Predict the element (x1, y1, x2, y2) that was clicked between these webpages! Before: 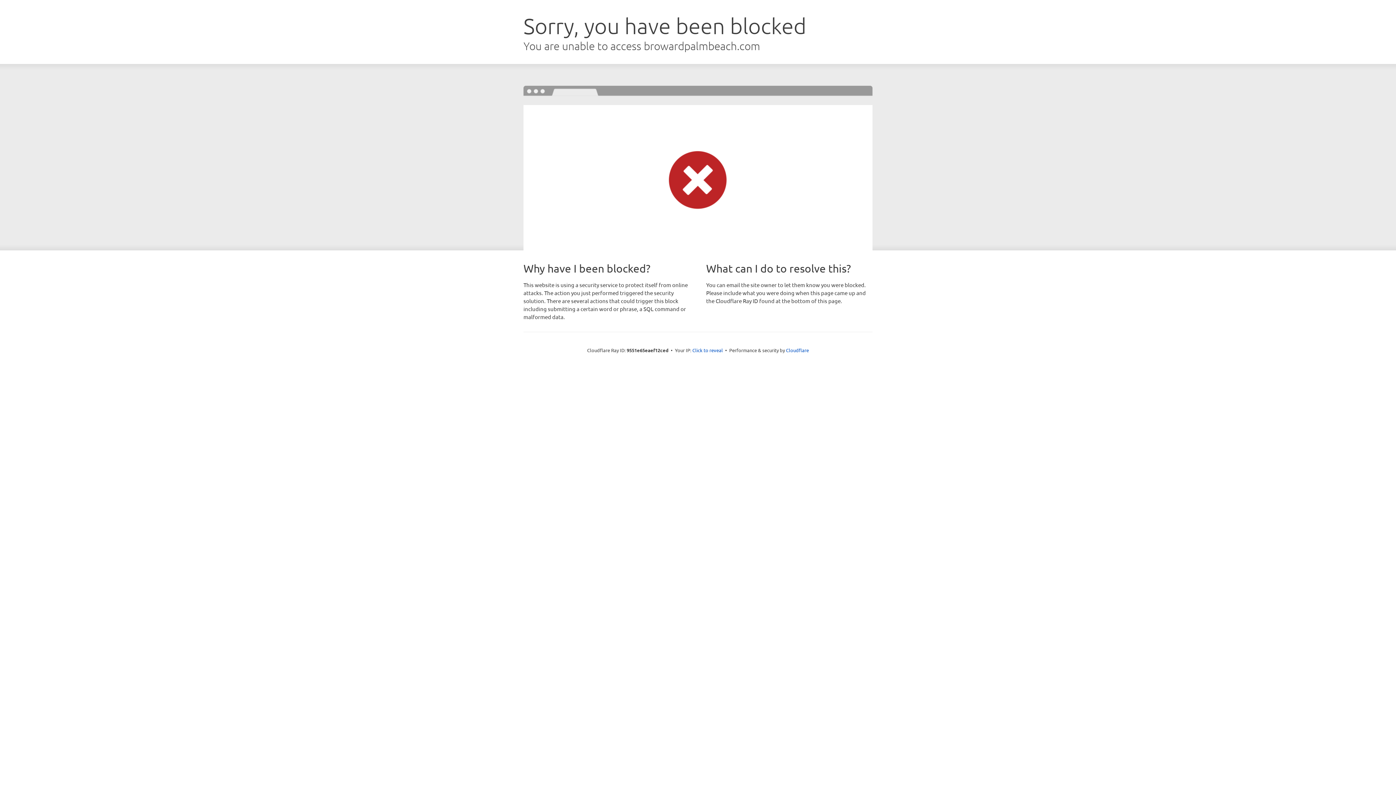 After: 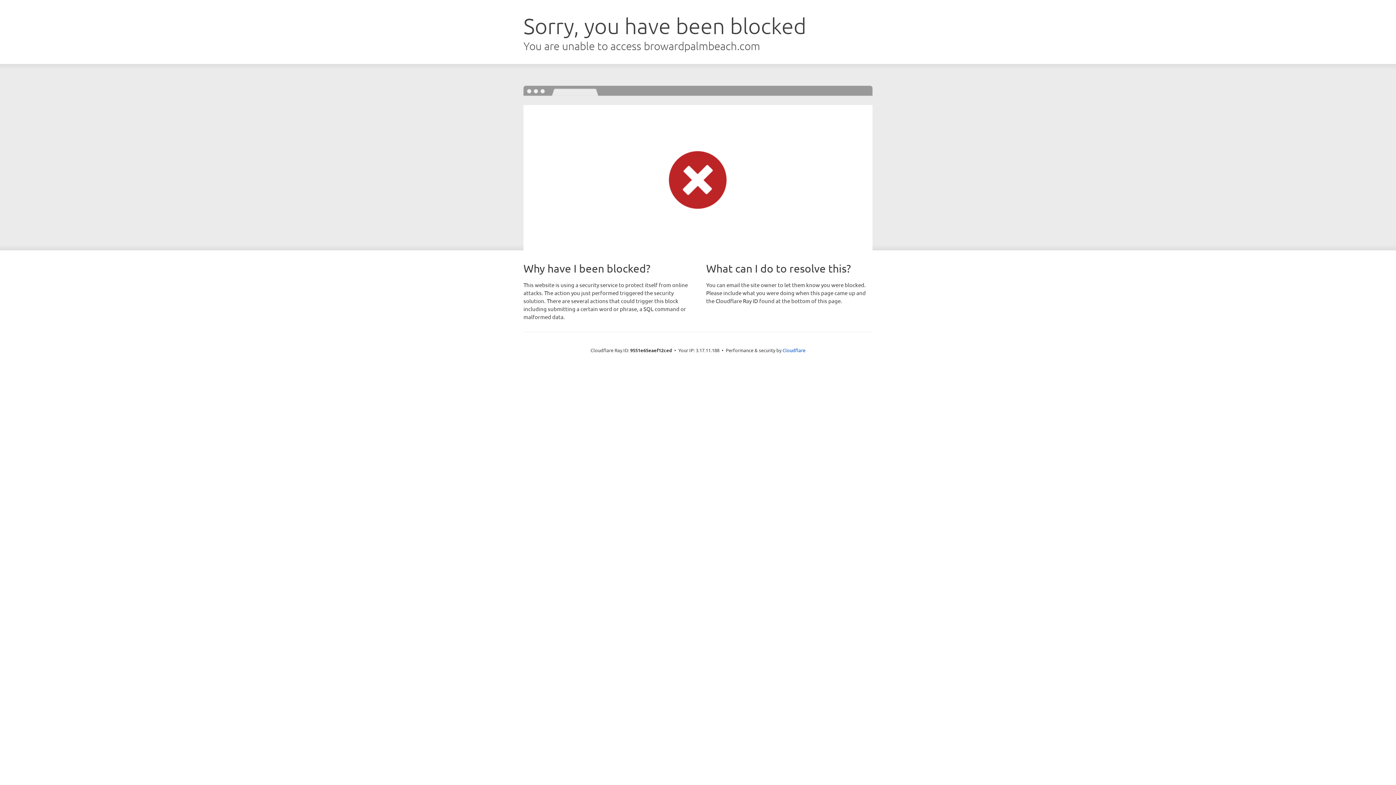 Action: bbox: (692, 346, 723, 353) label: Click to reveal